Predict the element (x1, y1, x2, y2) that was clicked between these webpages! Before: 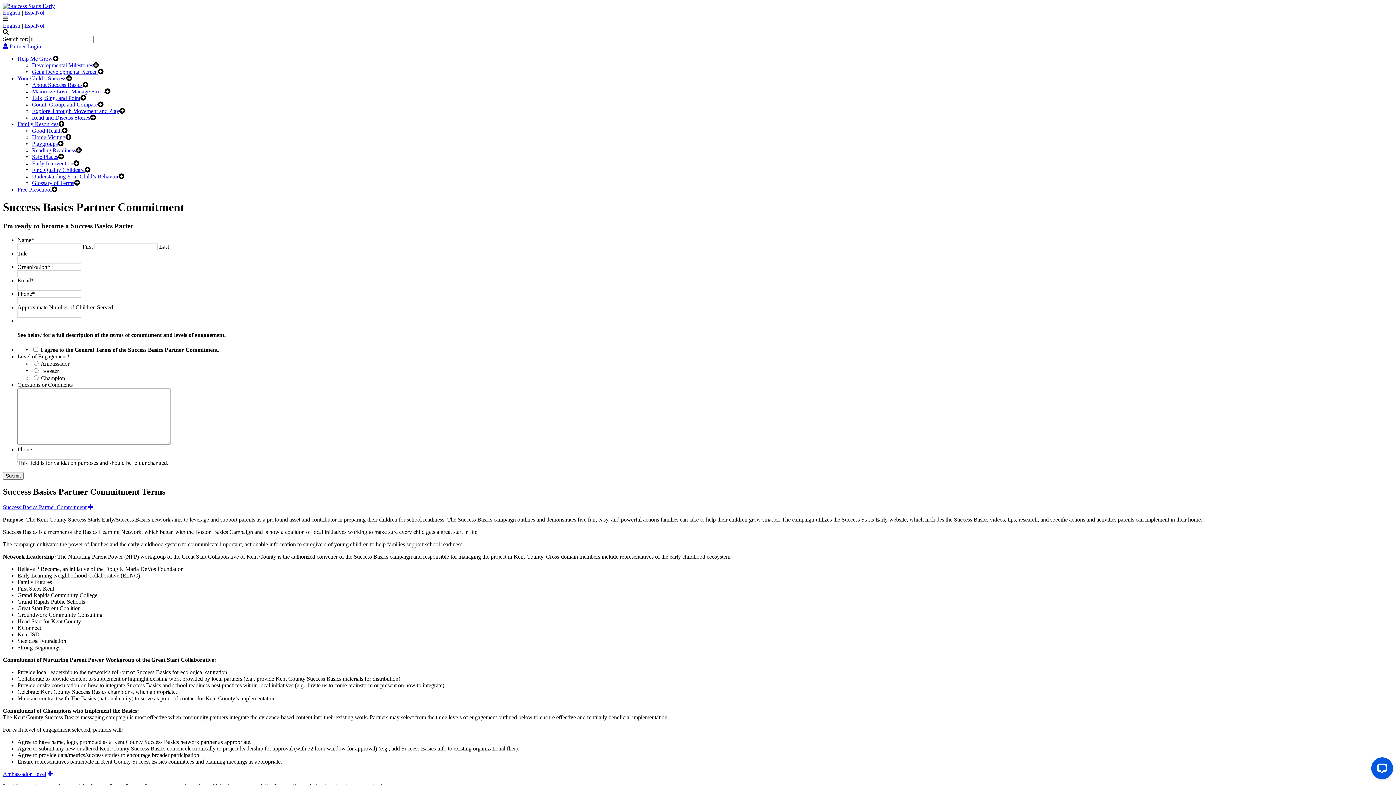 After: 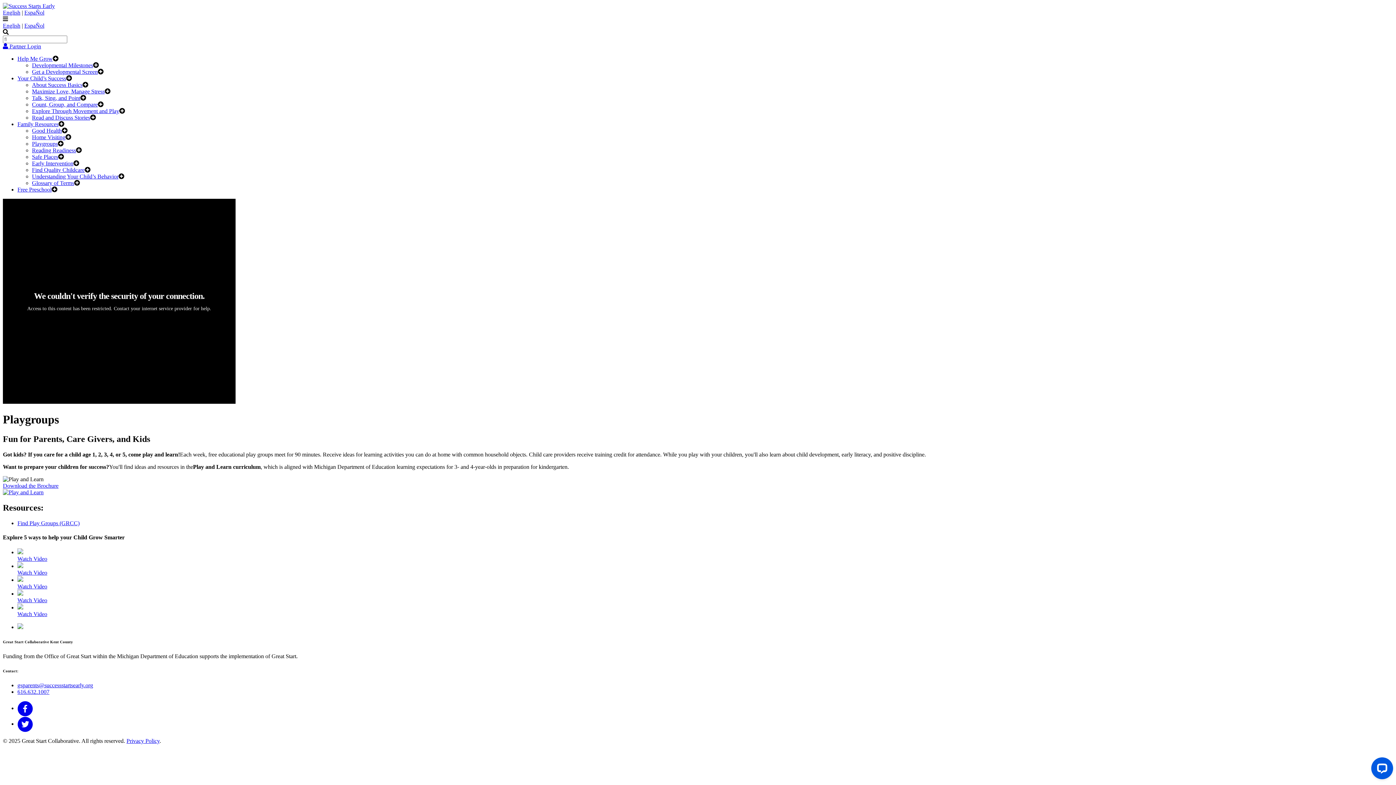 Action: label: Playgroups bbox: (32, 140, 57, 146)